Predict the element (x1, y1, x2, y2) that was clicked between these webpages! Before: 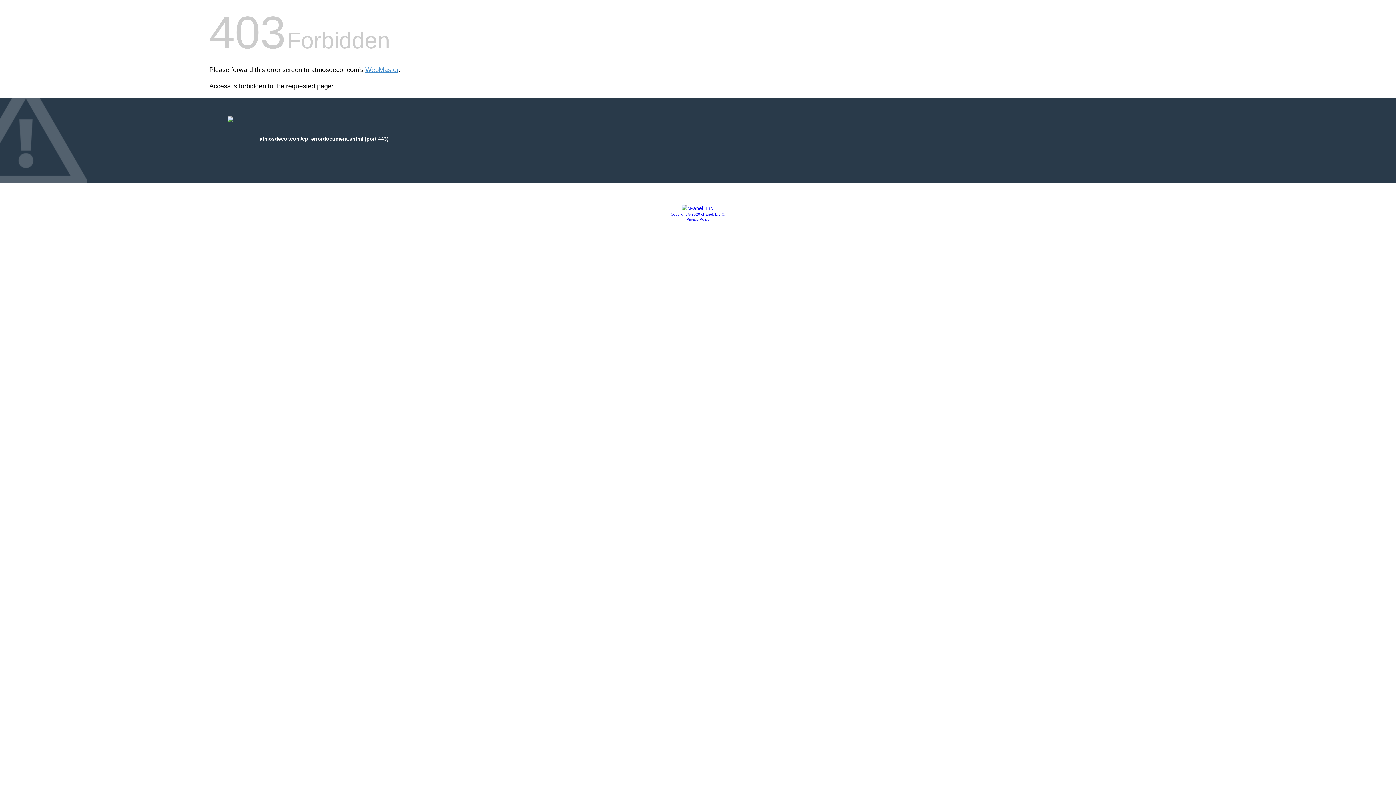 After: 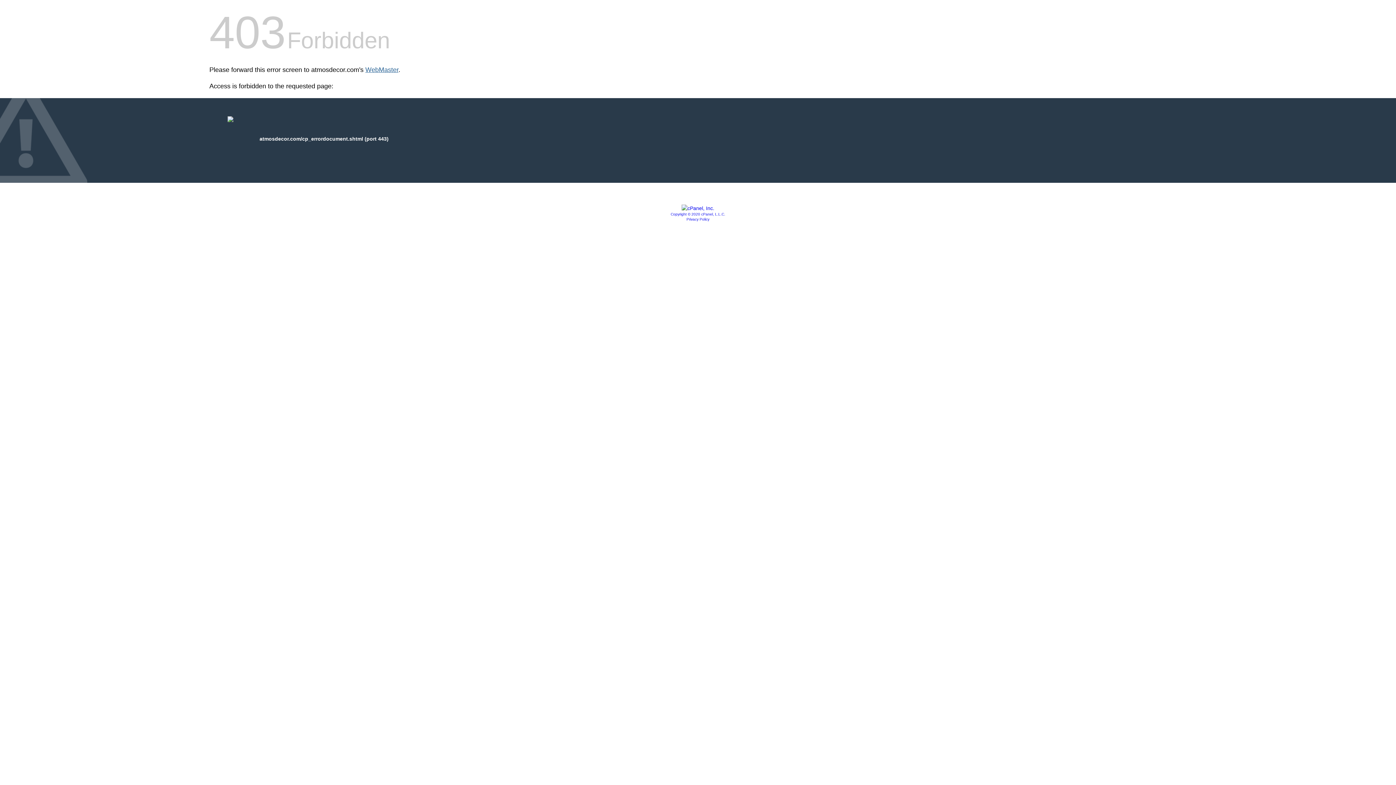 Action: bbox: (365, 66, 398, 73) label: WebMaster